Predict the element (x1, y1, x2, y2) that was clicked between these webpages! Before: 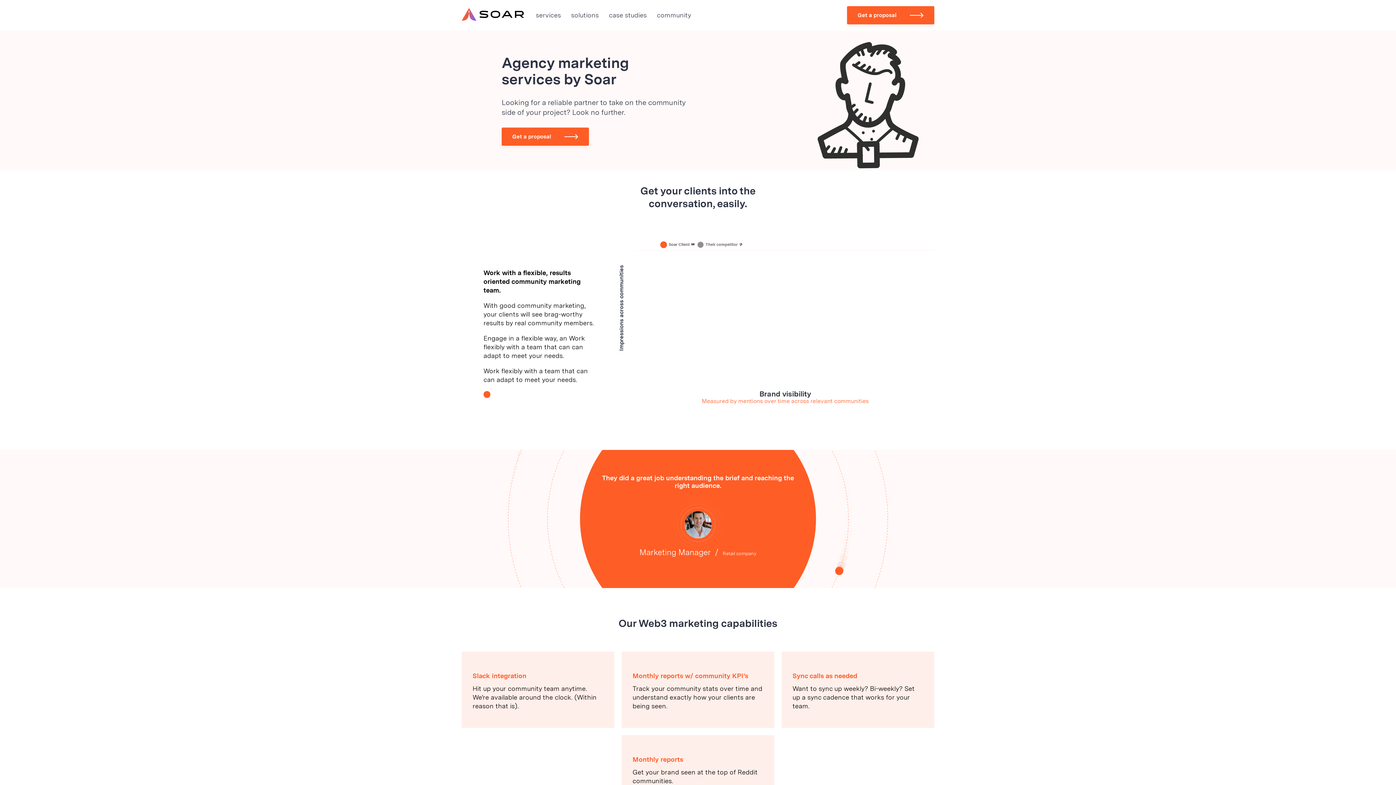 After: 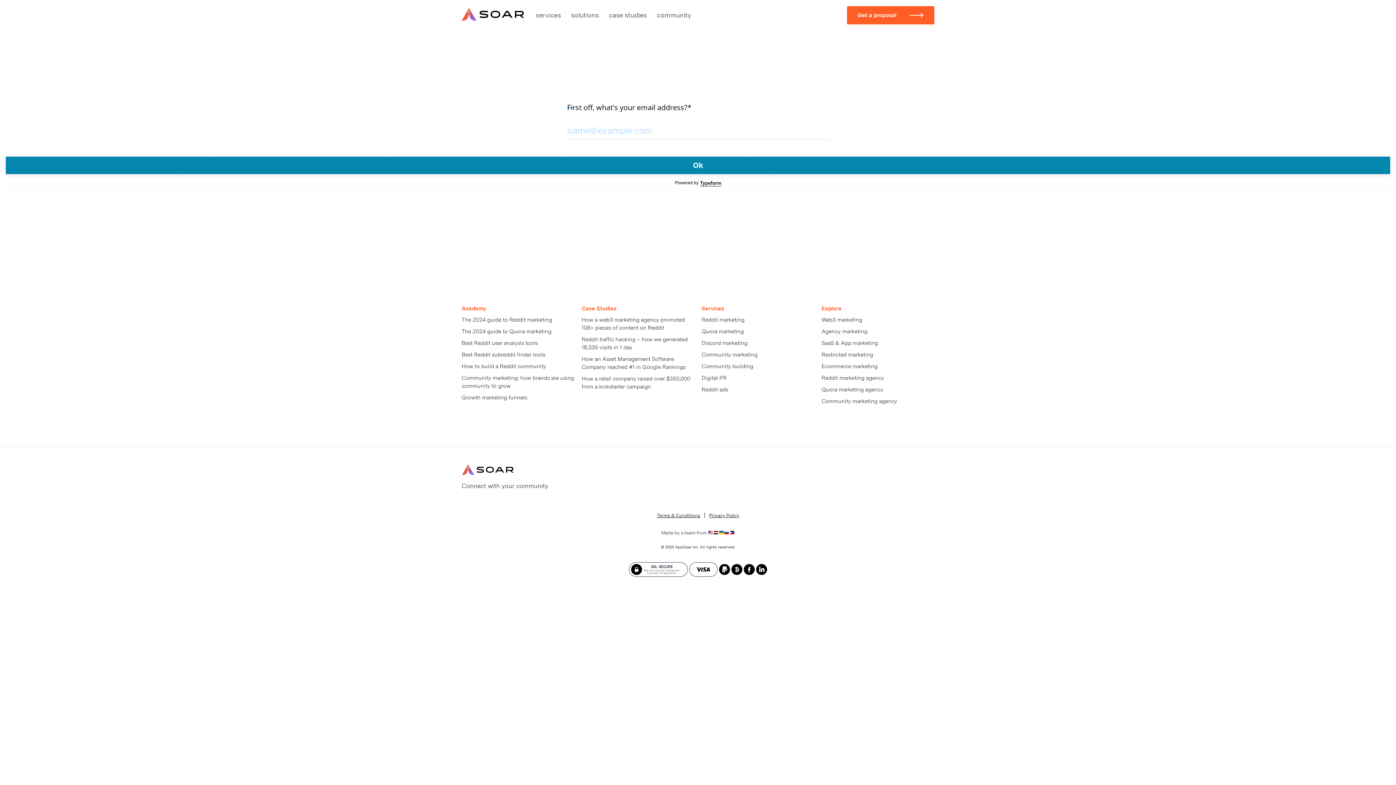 Action: label: Get a proposal bbox: (847, 6, 934, 24)